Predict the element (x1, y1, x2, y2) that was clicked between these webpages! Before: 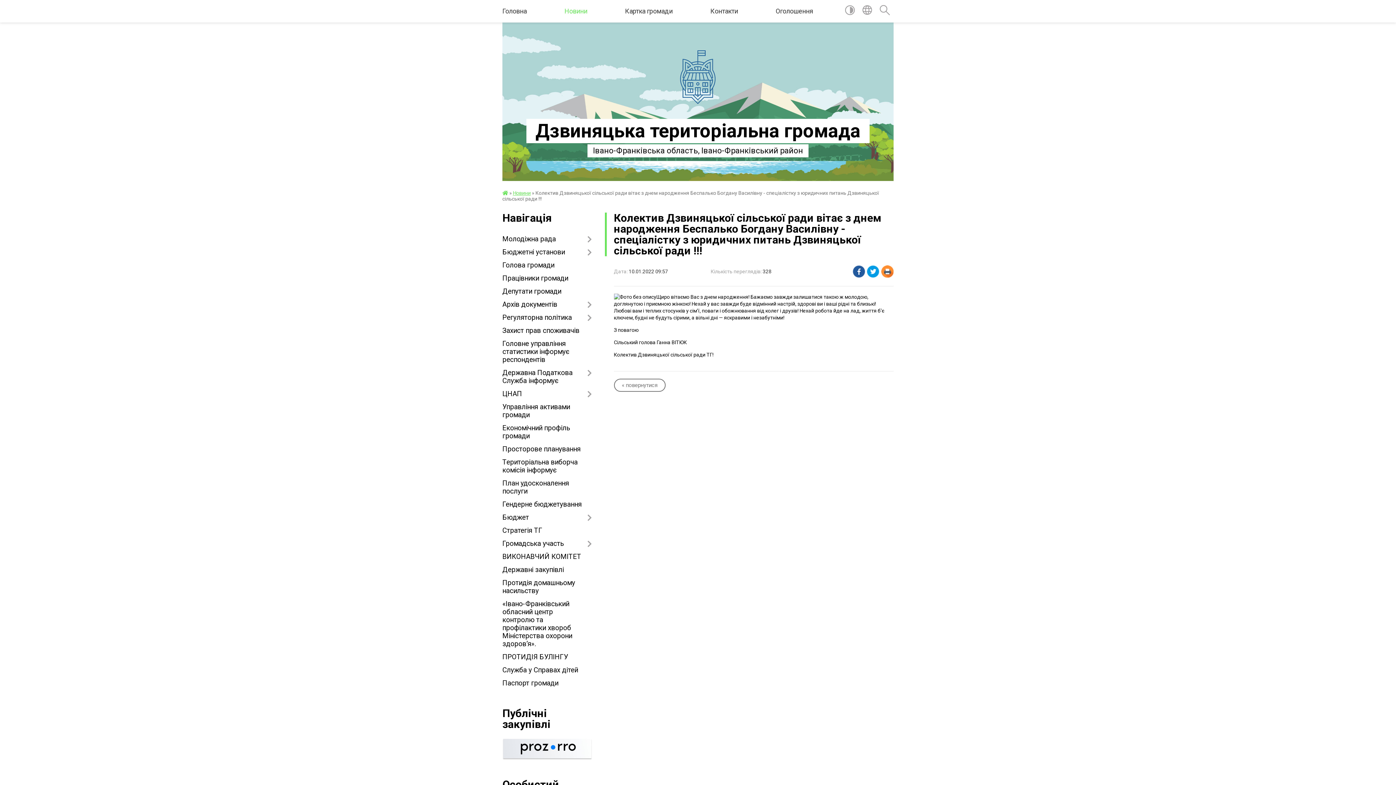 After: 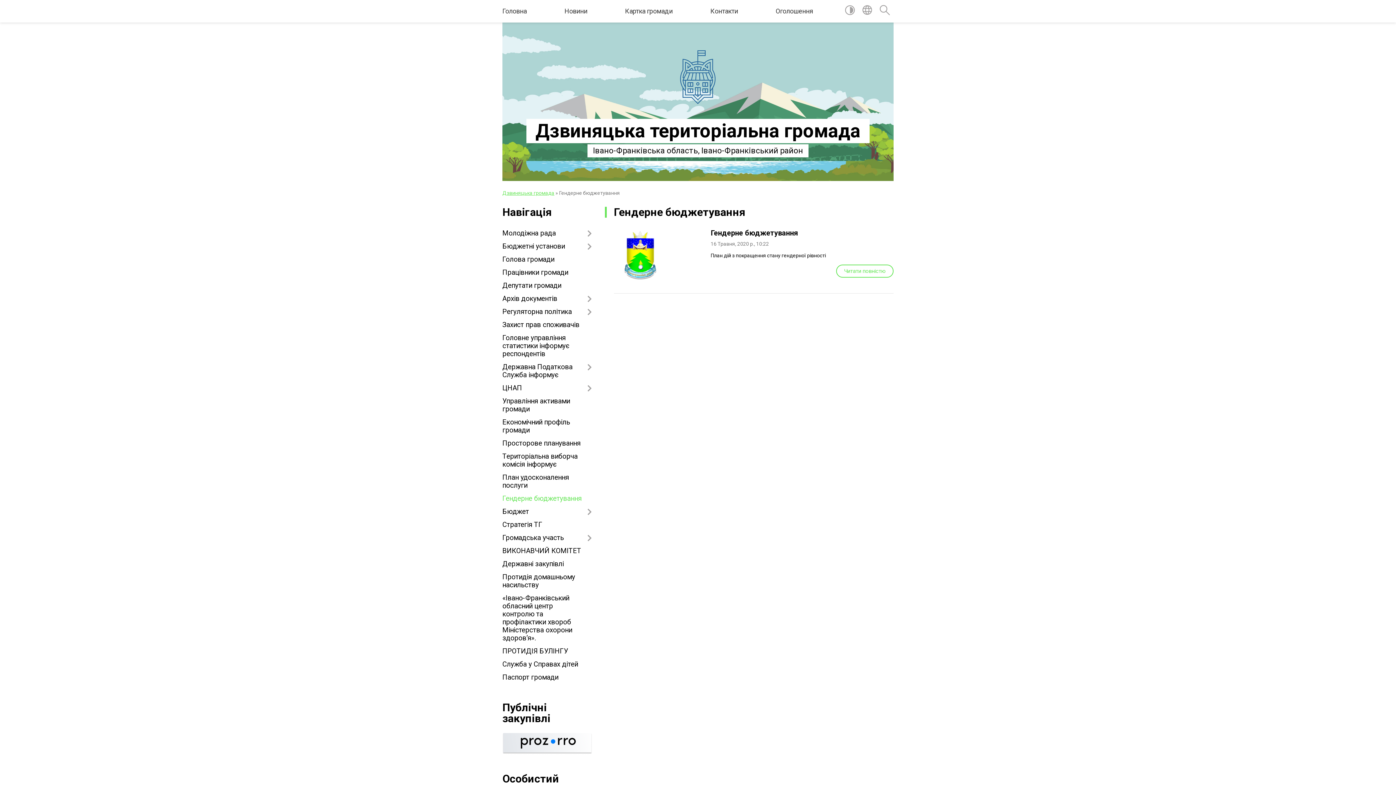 Action: bbox: (502, 498, 592, 511) label: Гендерне бюджетування